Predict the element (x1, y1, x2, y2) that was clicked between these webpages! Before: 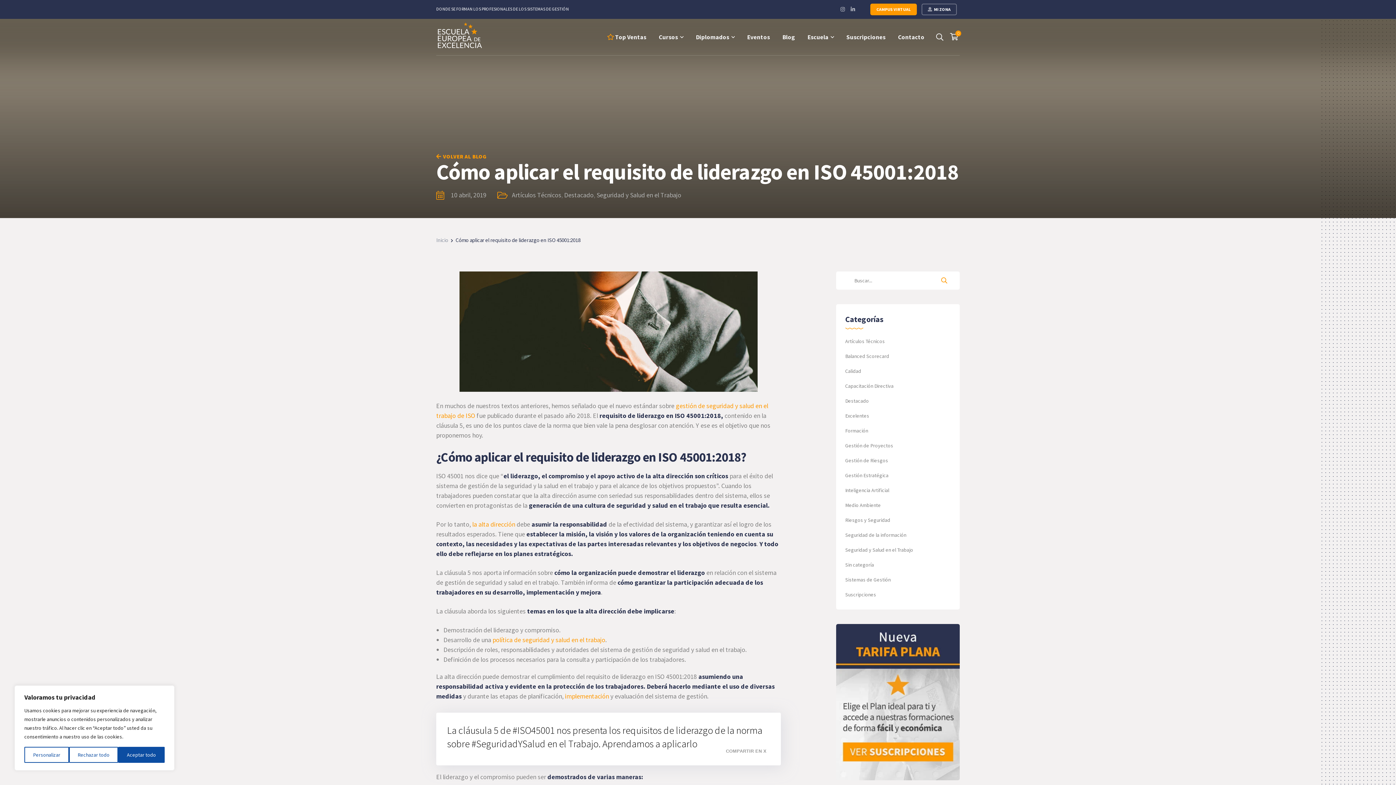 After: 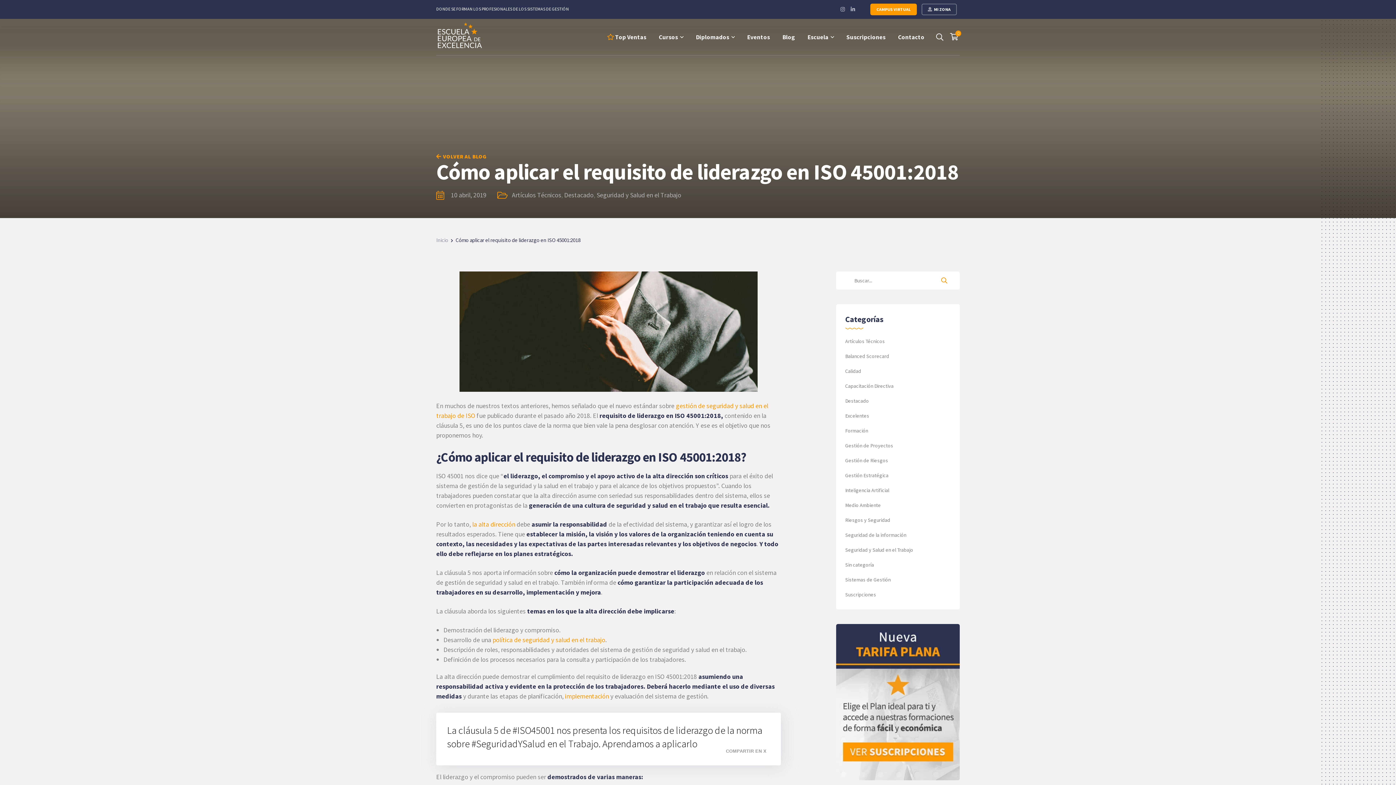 Action: label: Rechazar todo bbox: (68, 747, 118, 763)